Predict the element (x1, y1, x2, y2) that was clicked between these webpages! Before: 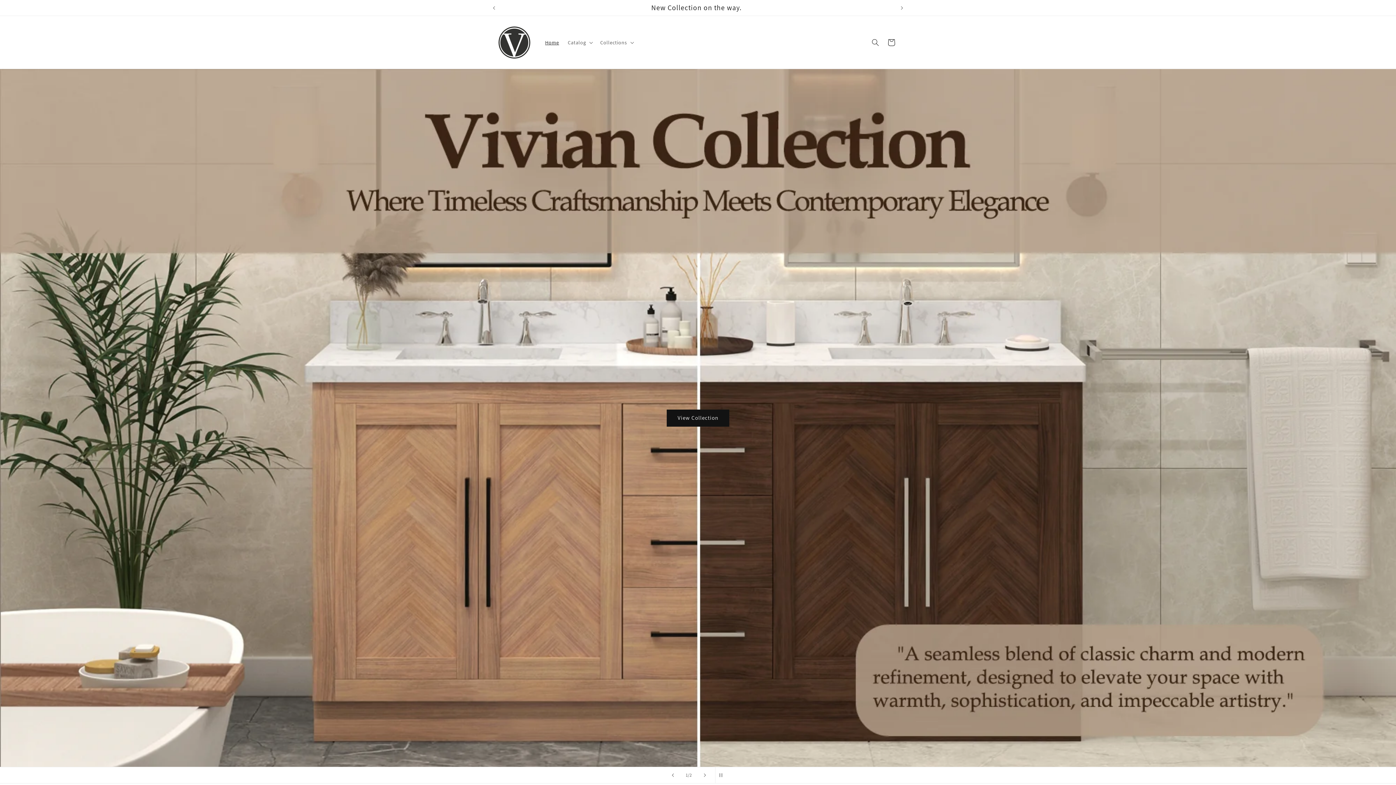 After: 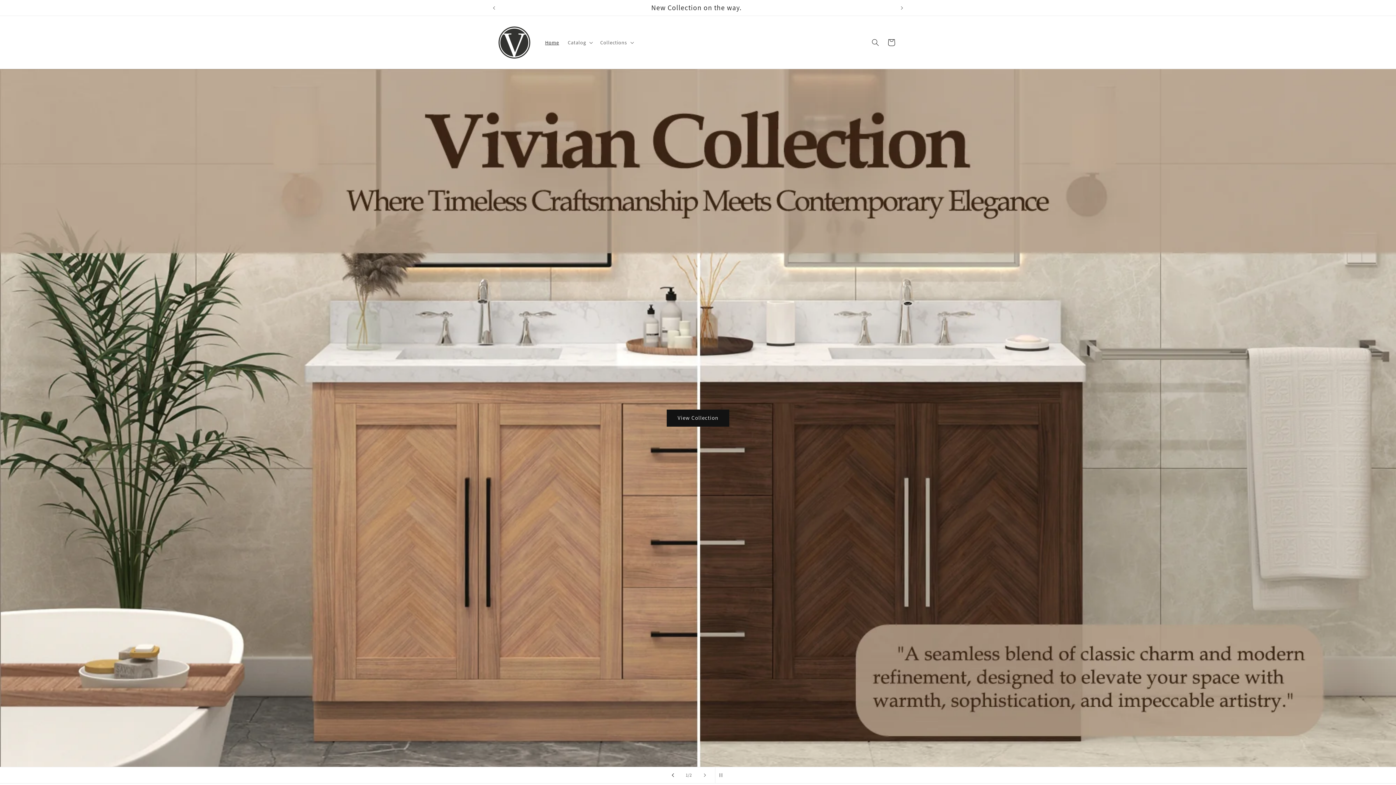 Action: bbox: (665, 767, 681, 783) label: Previous slide